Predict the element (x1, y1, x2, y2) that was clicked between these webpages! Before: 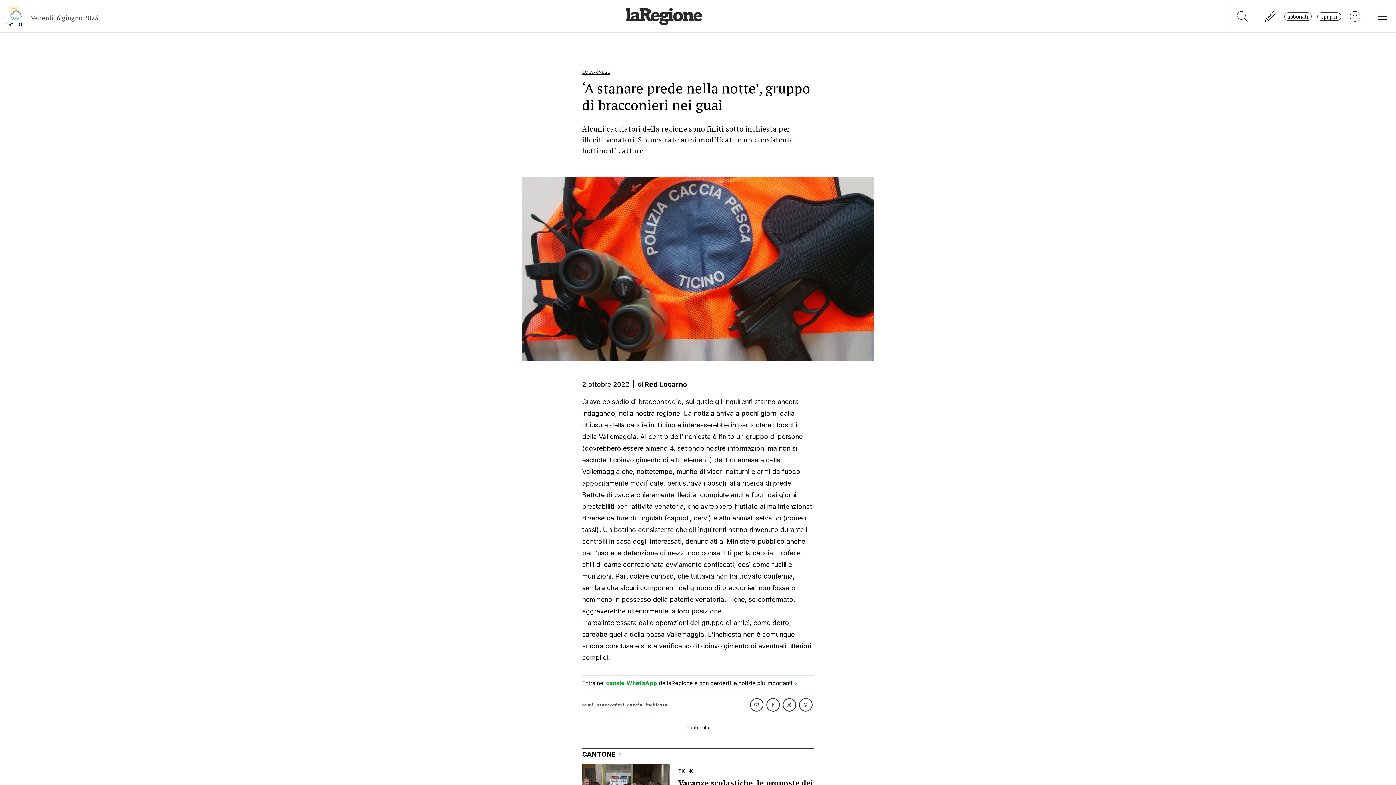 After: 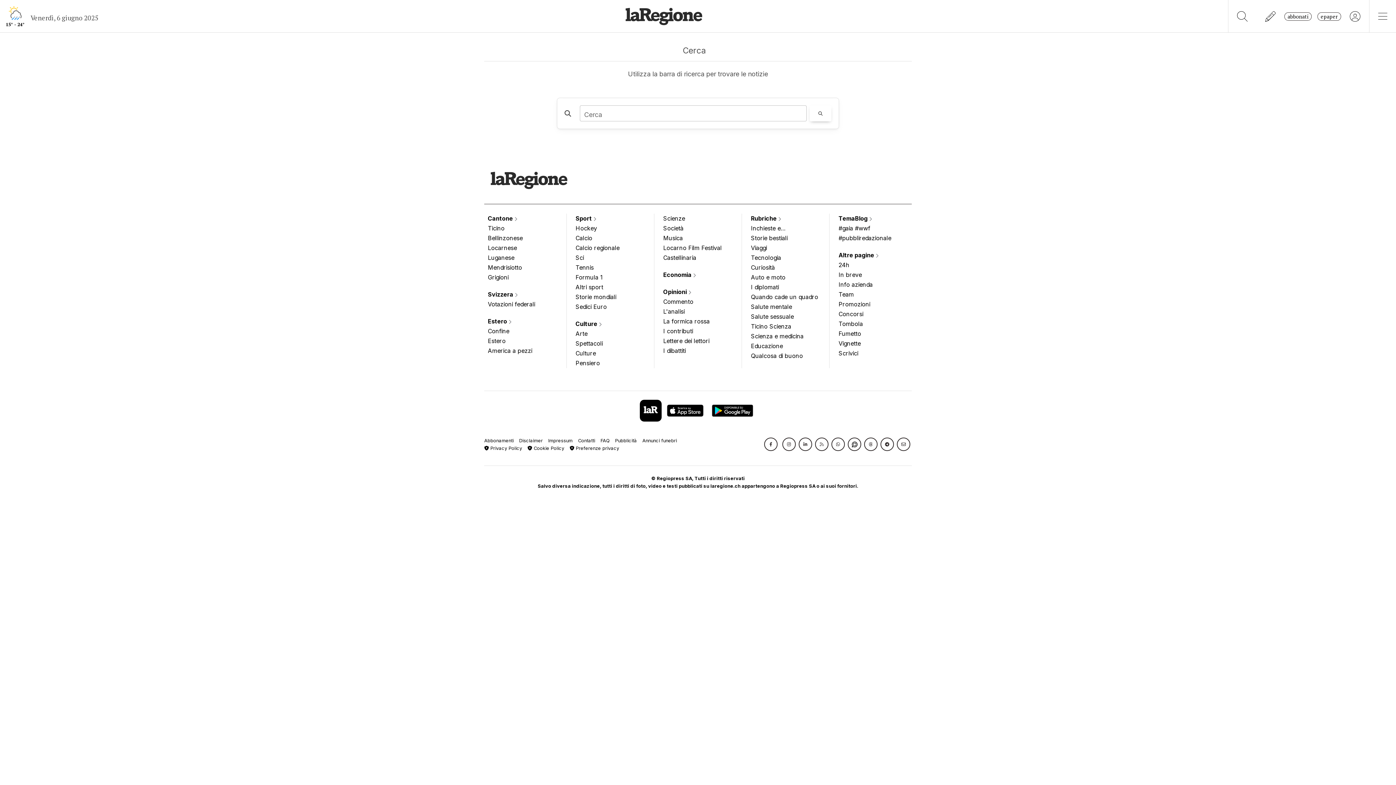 Action: bbox: (1228, 0, 1256, 32)